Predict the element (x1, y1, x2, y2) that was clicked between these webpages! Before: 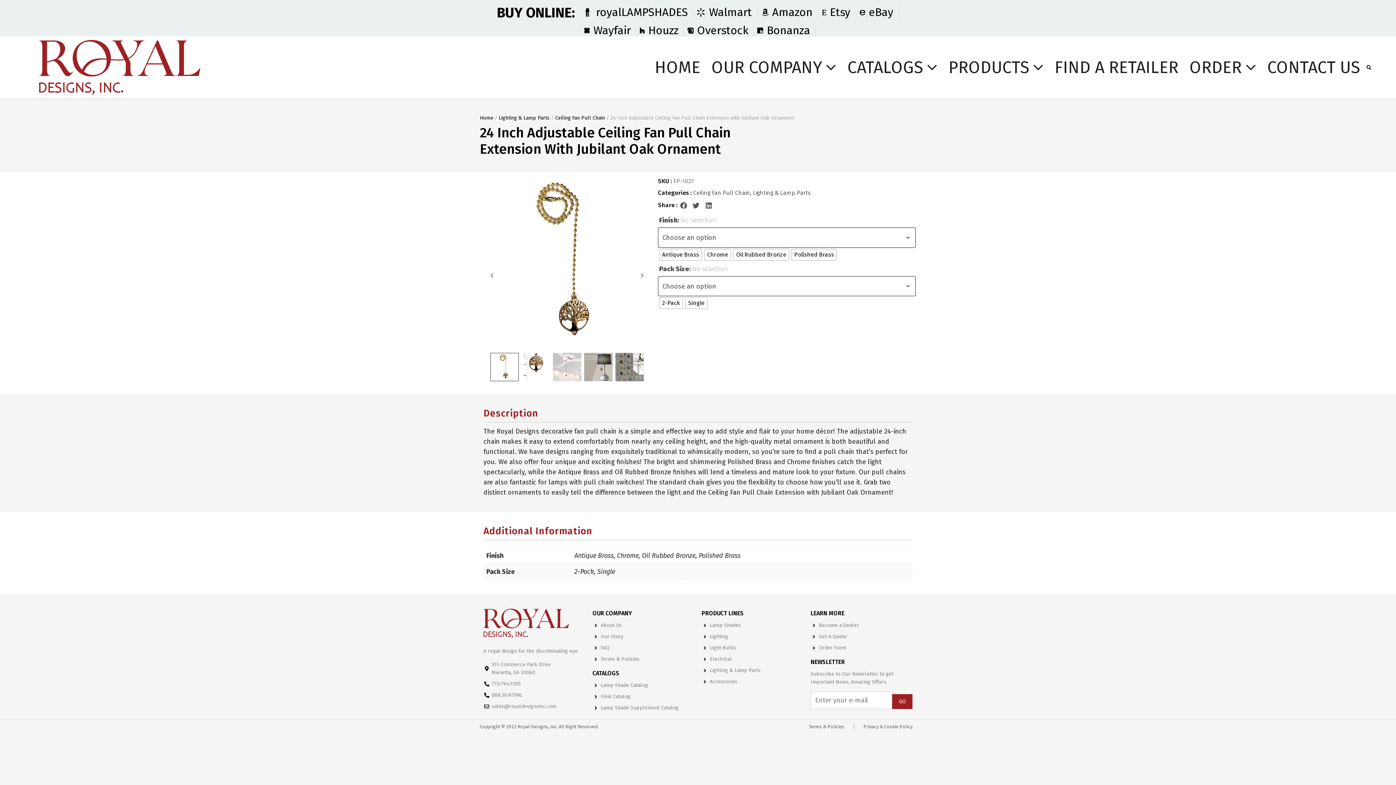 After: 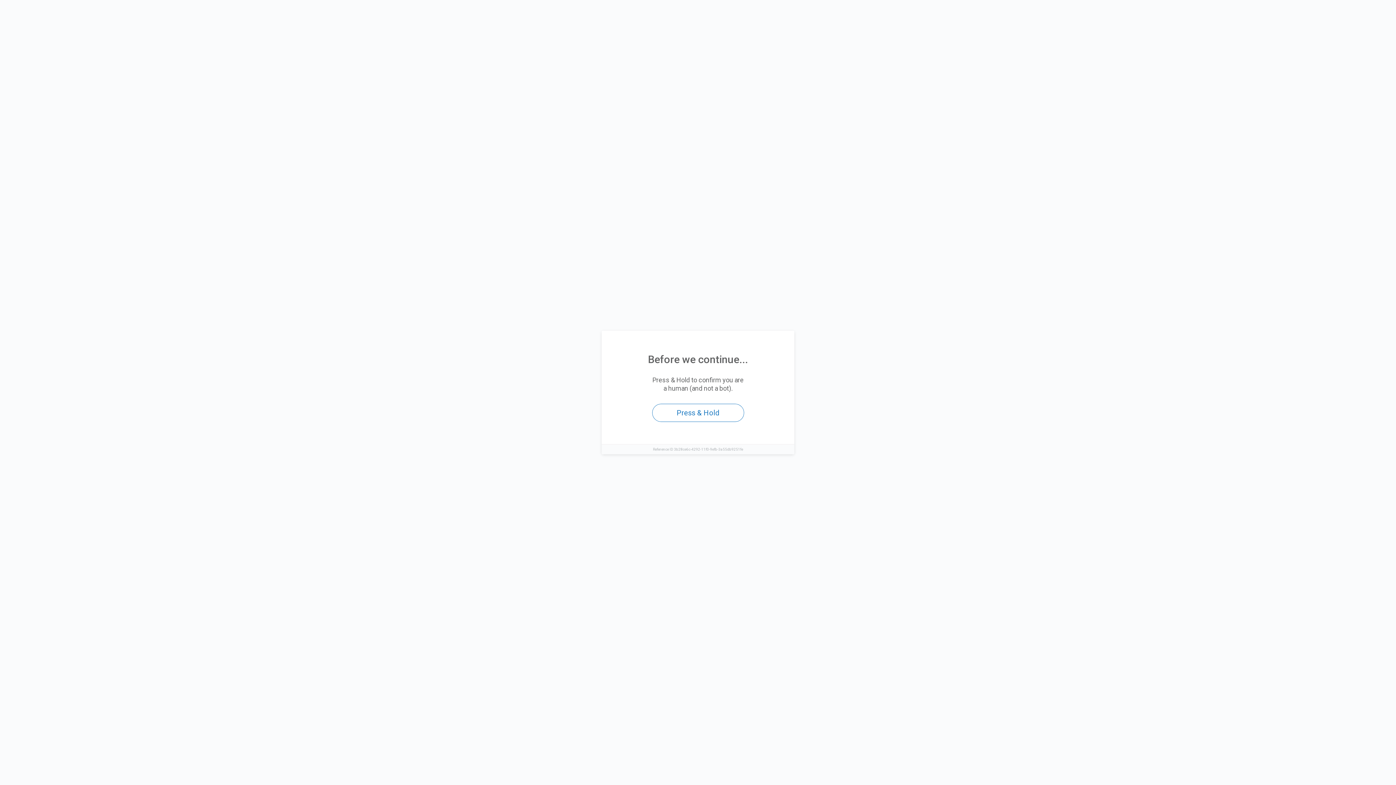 Action: bbox: (584, 26, 589, 34)